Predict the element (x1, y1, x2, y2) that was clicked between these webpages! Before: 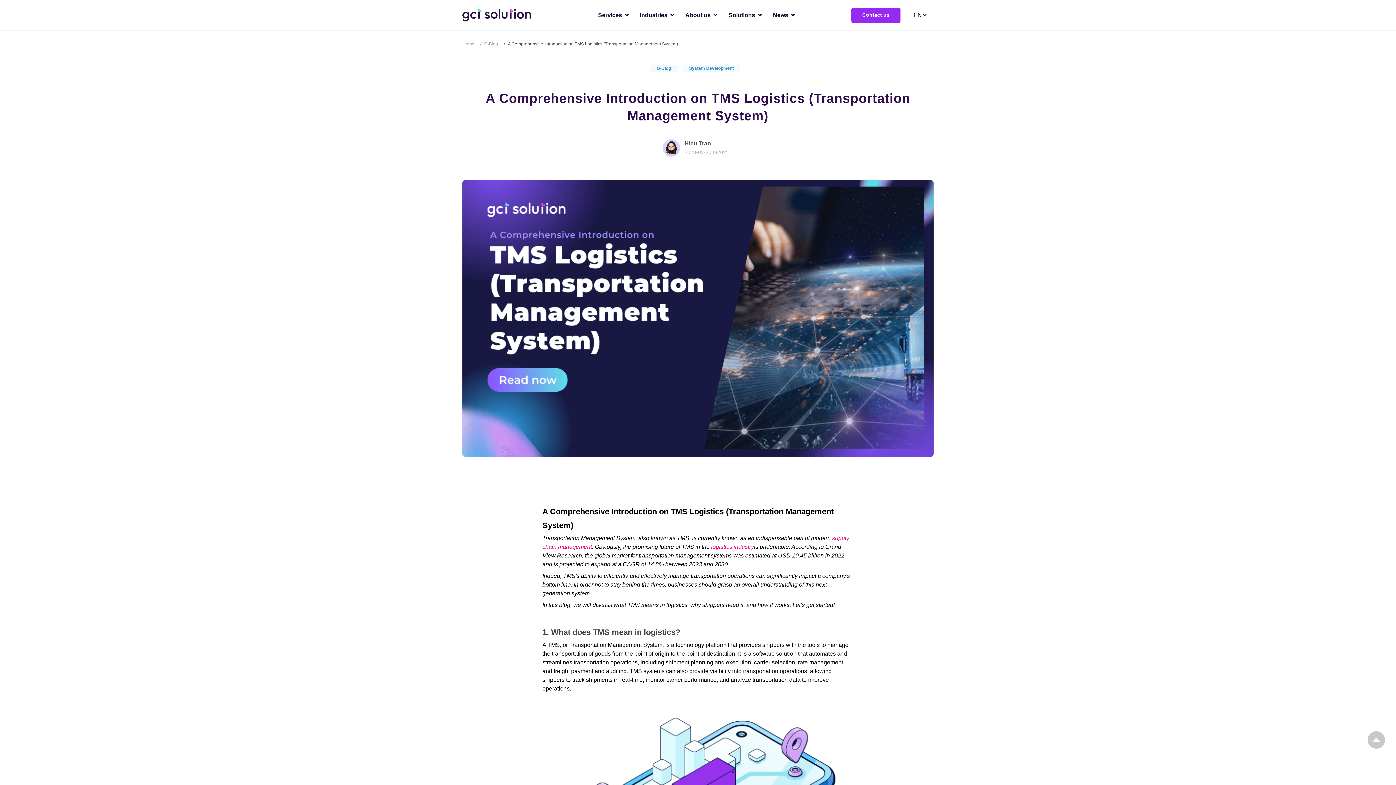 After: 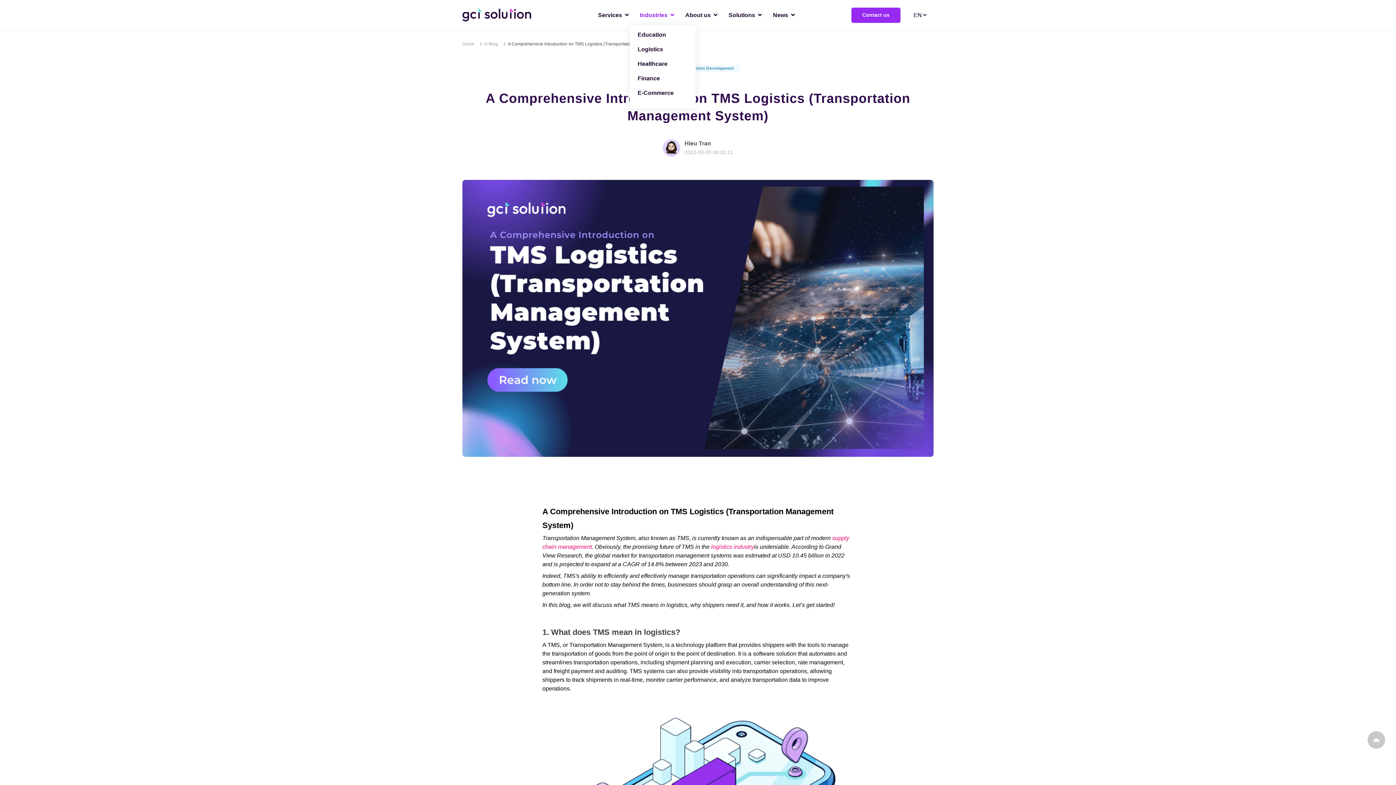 Action: bbox: (640, 10, 675, 19) label: Industries